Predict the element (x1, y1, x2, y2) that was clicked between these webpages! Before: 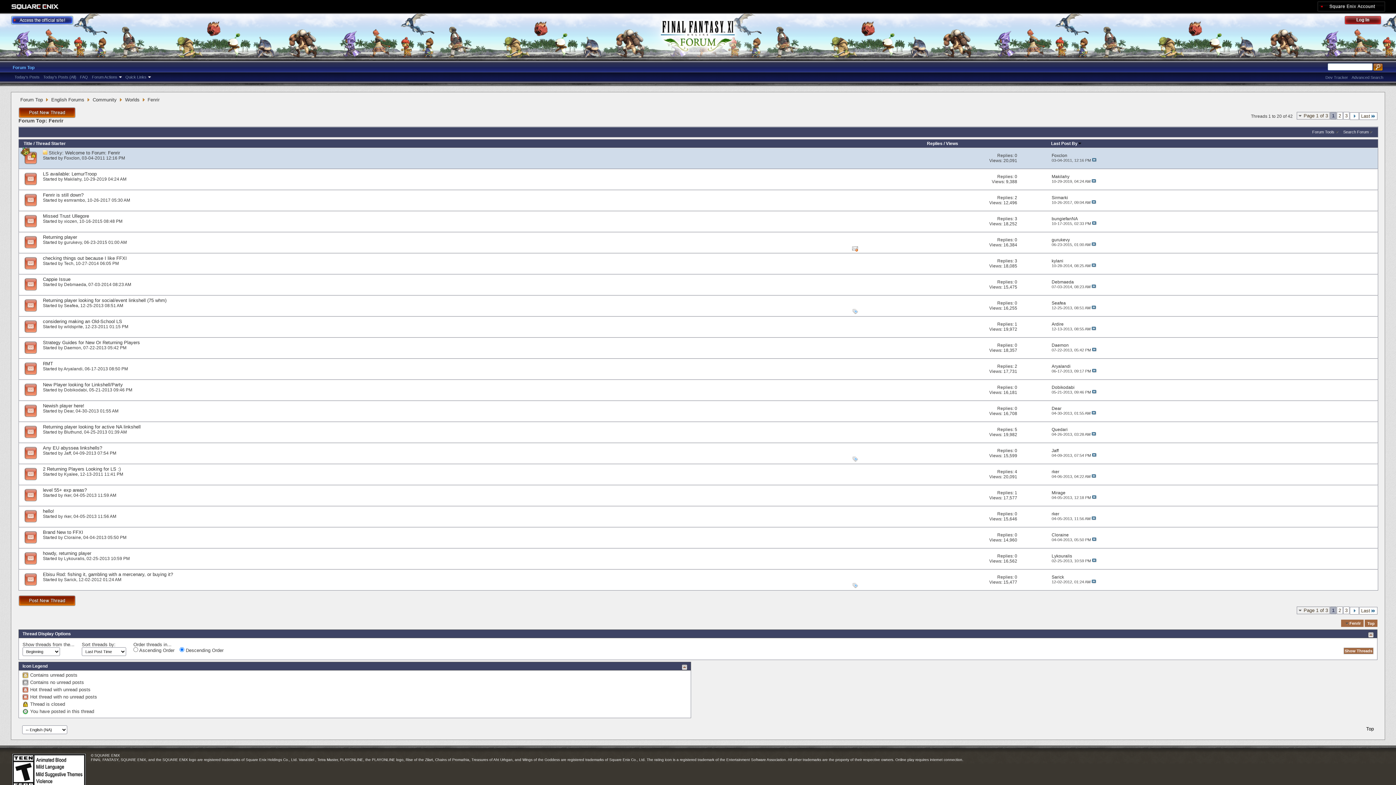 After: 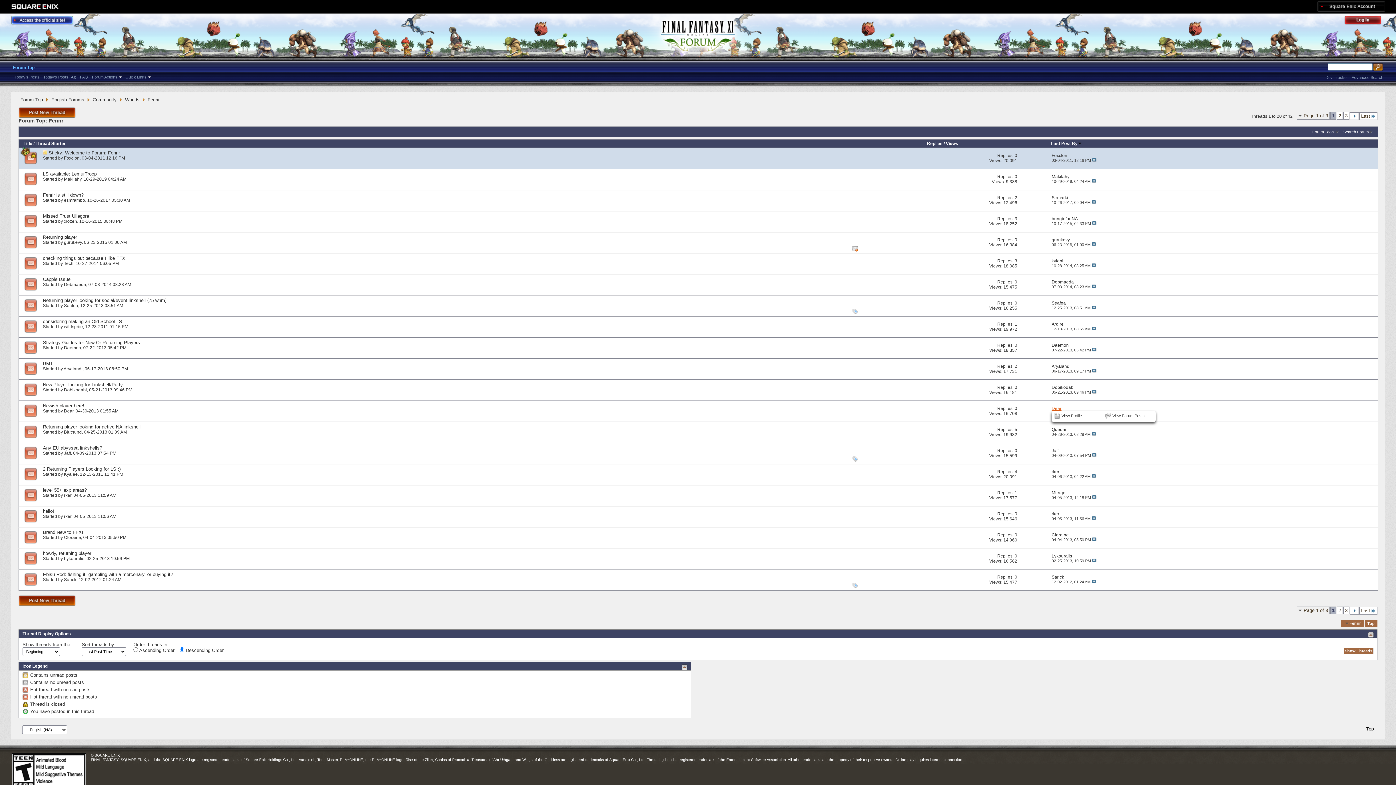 Action: bbox: (1051, 406, 1061, 411) label: Dear